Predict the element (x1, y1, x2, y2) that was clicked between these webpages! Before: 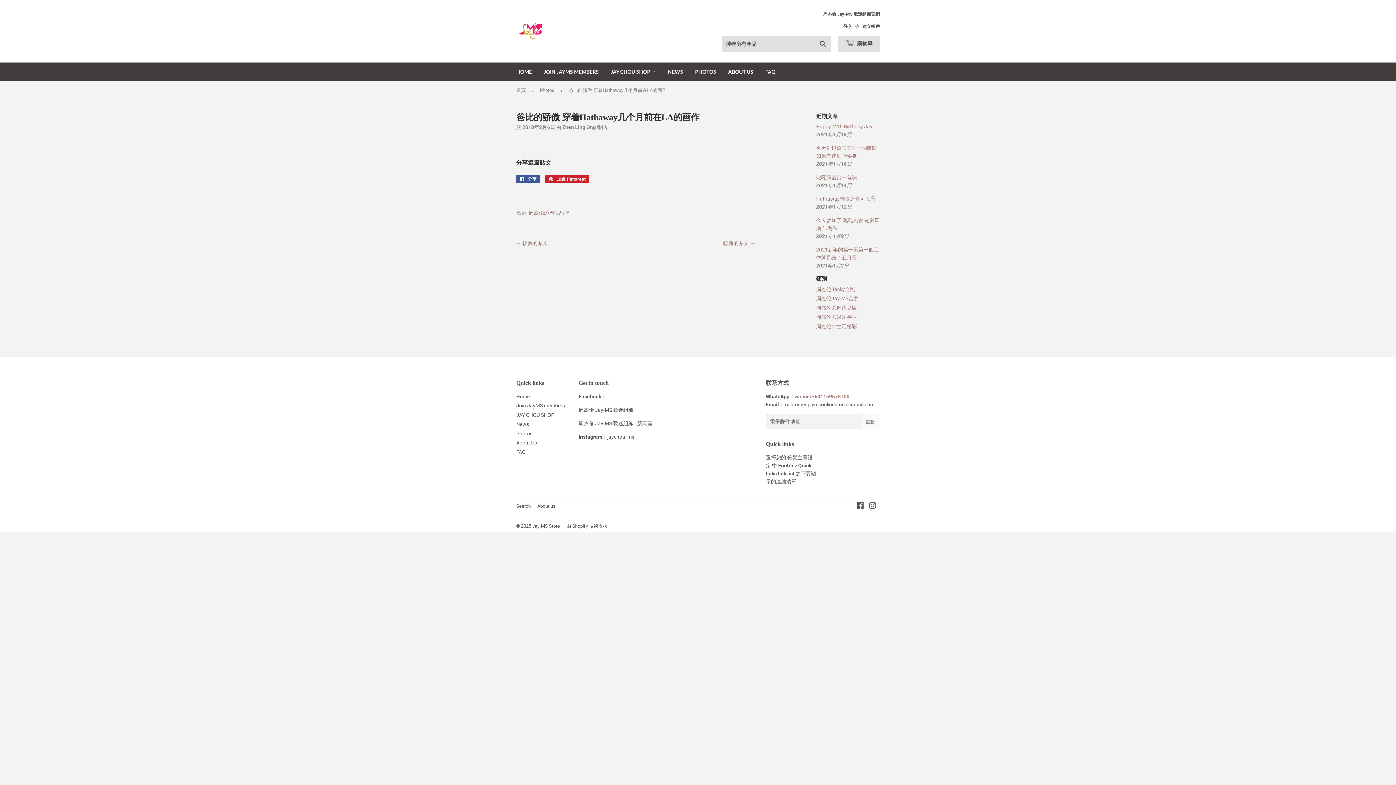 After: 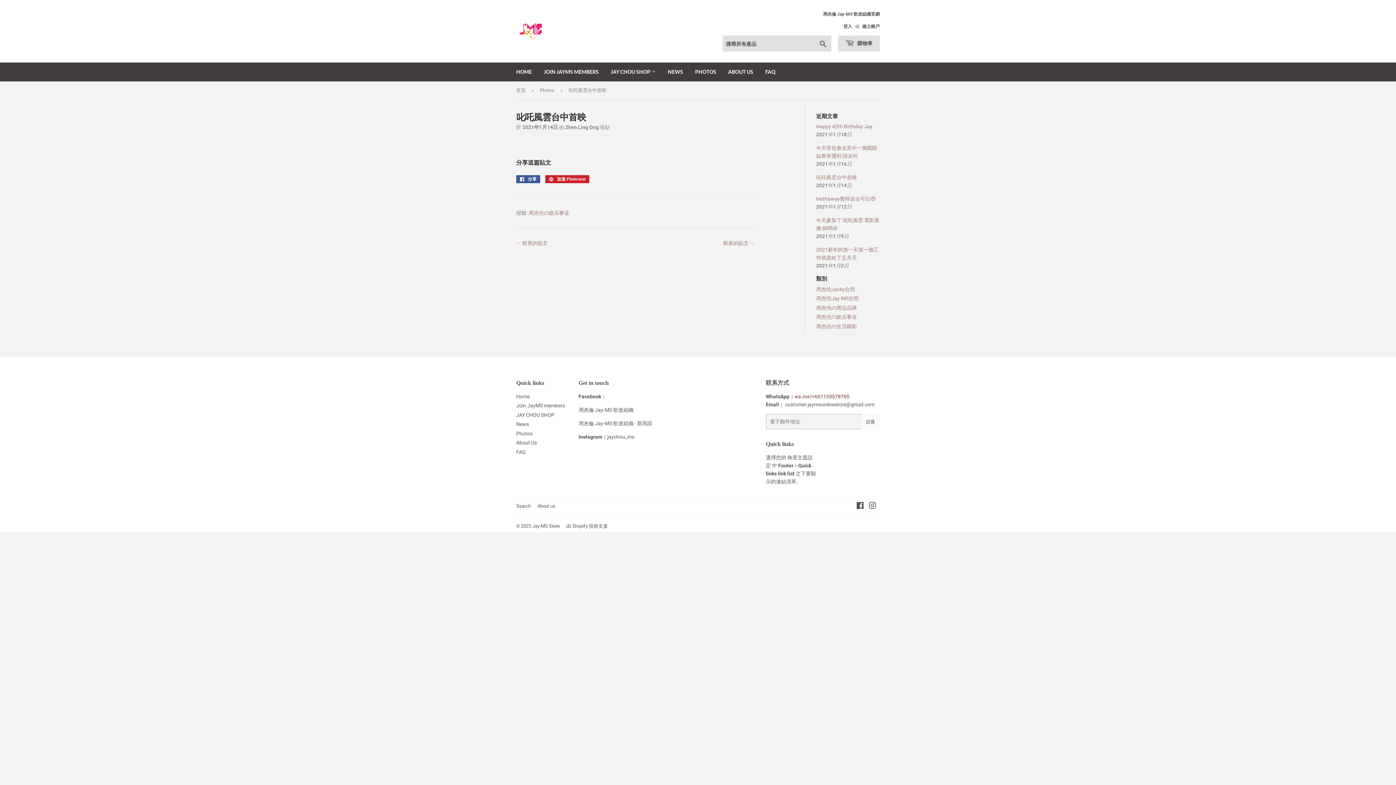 Action: label: 叱吒風雲台中首映 bbox: (816, 174, 857, 180)